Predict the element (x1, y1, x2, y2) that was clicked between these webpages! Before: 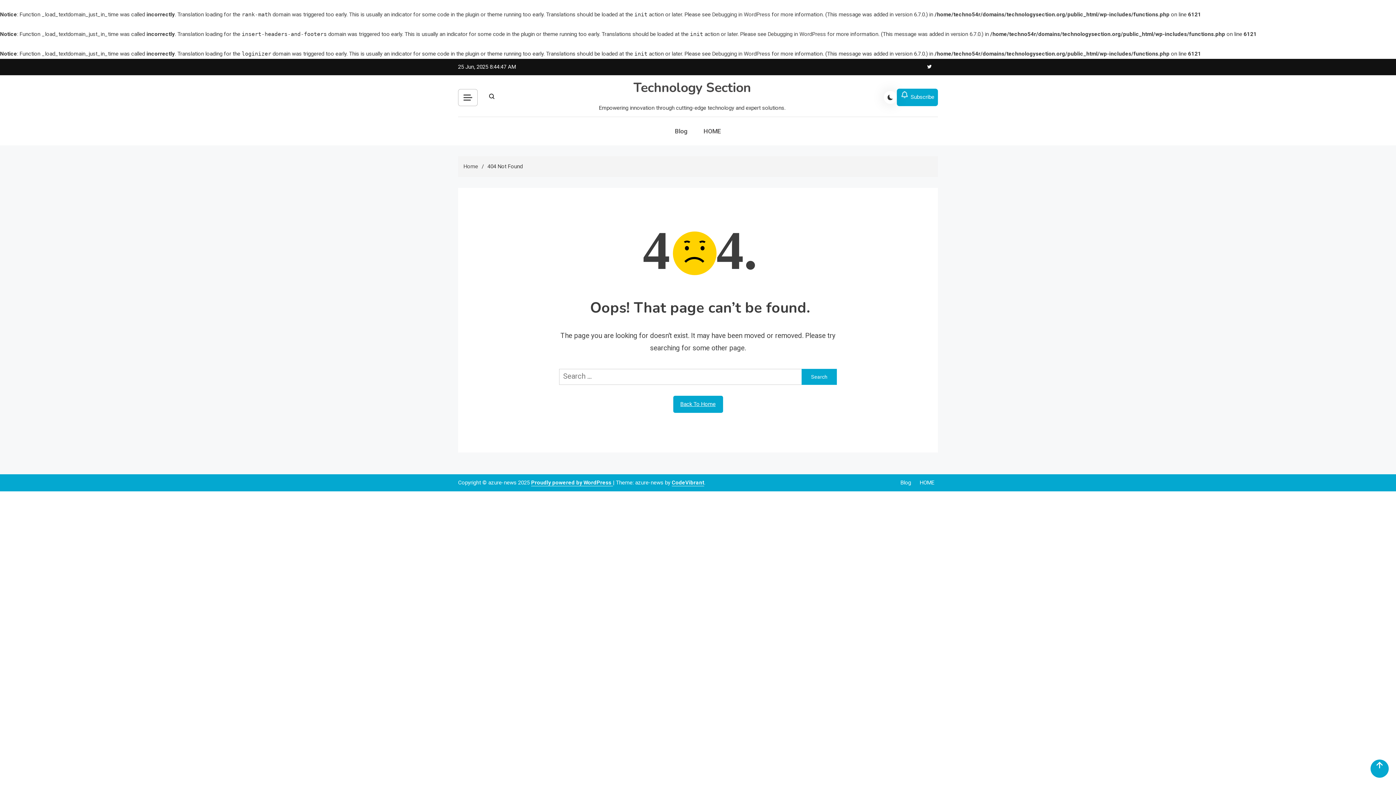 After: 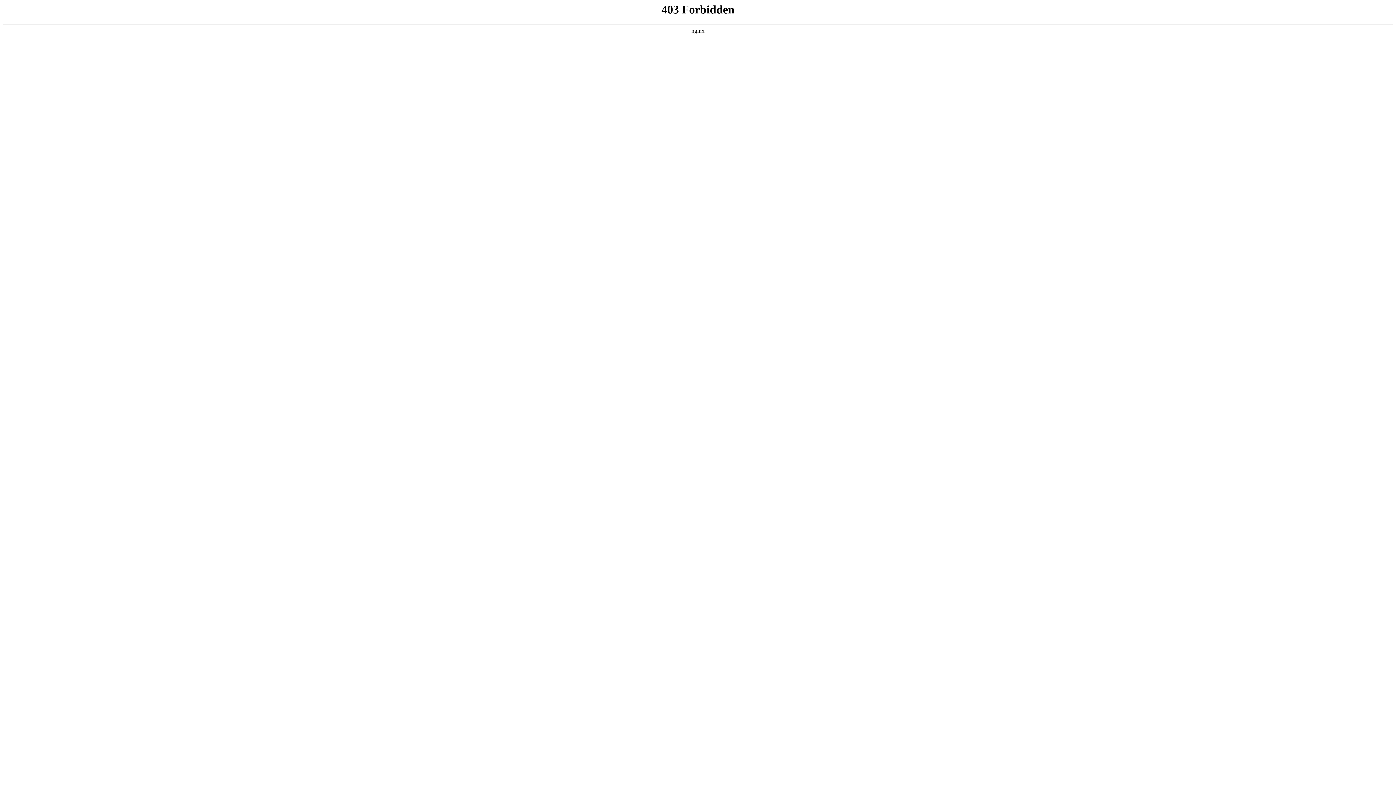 Action: label: Debugging in WordPress bbox: (712, 11, 770, 17)